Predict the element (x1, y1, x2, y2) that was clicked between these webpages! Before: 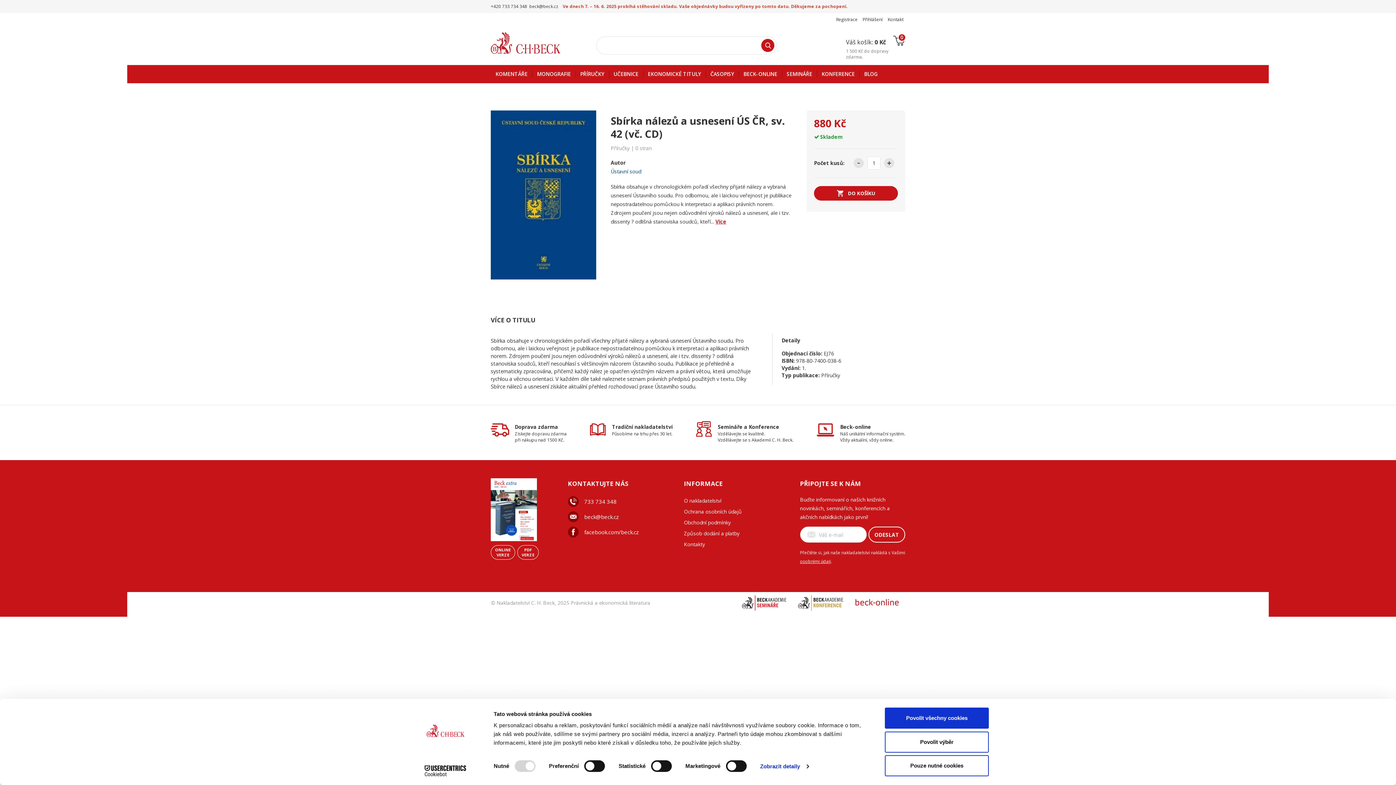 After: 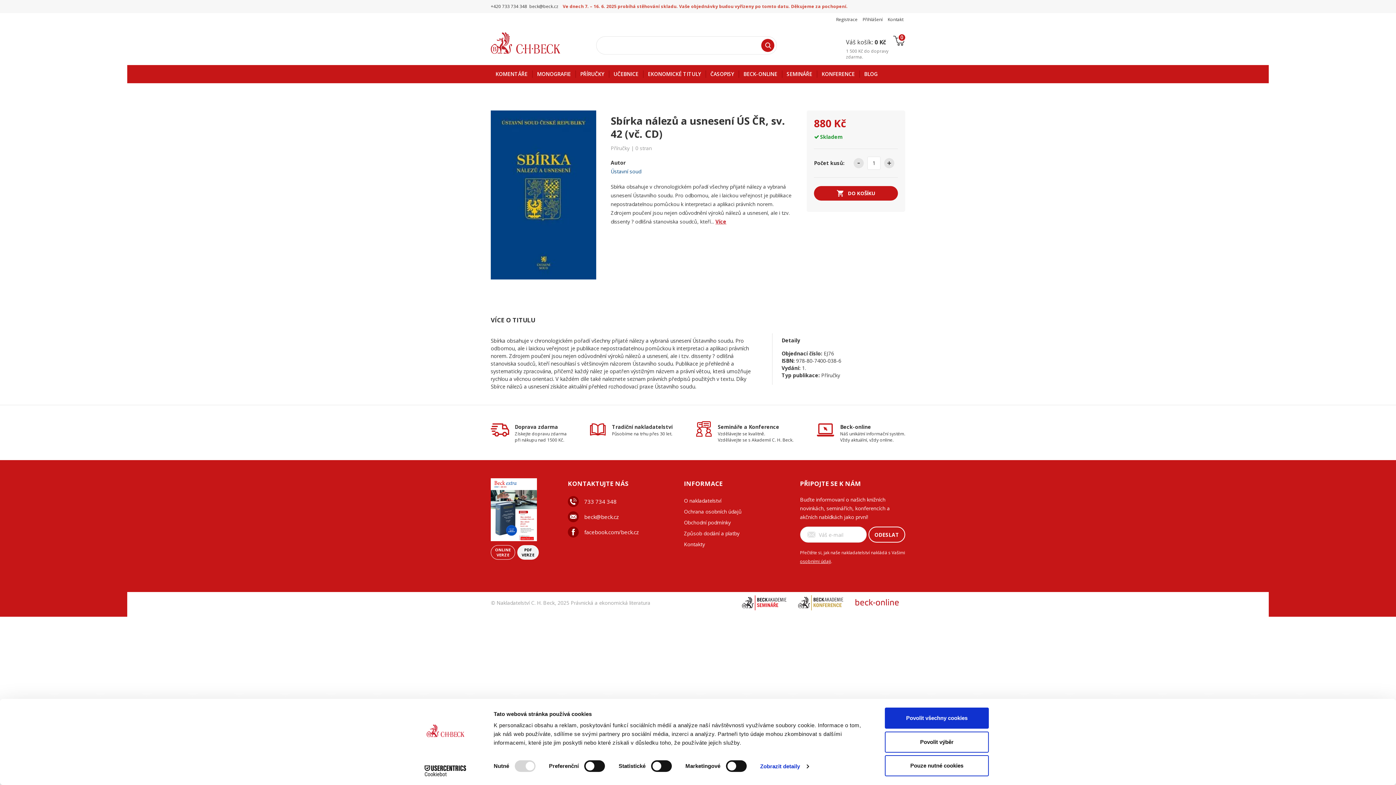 Action: label: PDF
VERZE bbox: (517, 545, 538, 559)